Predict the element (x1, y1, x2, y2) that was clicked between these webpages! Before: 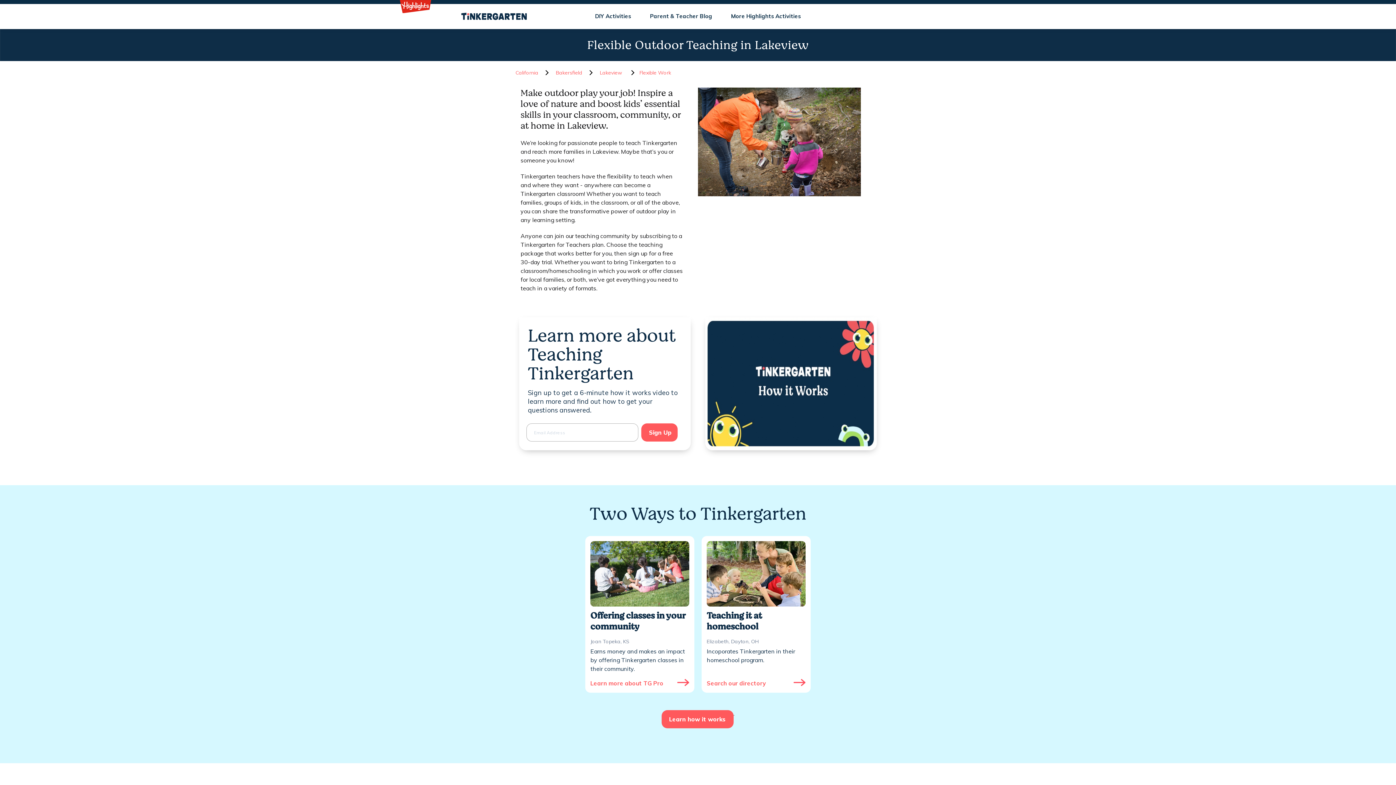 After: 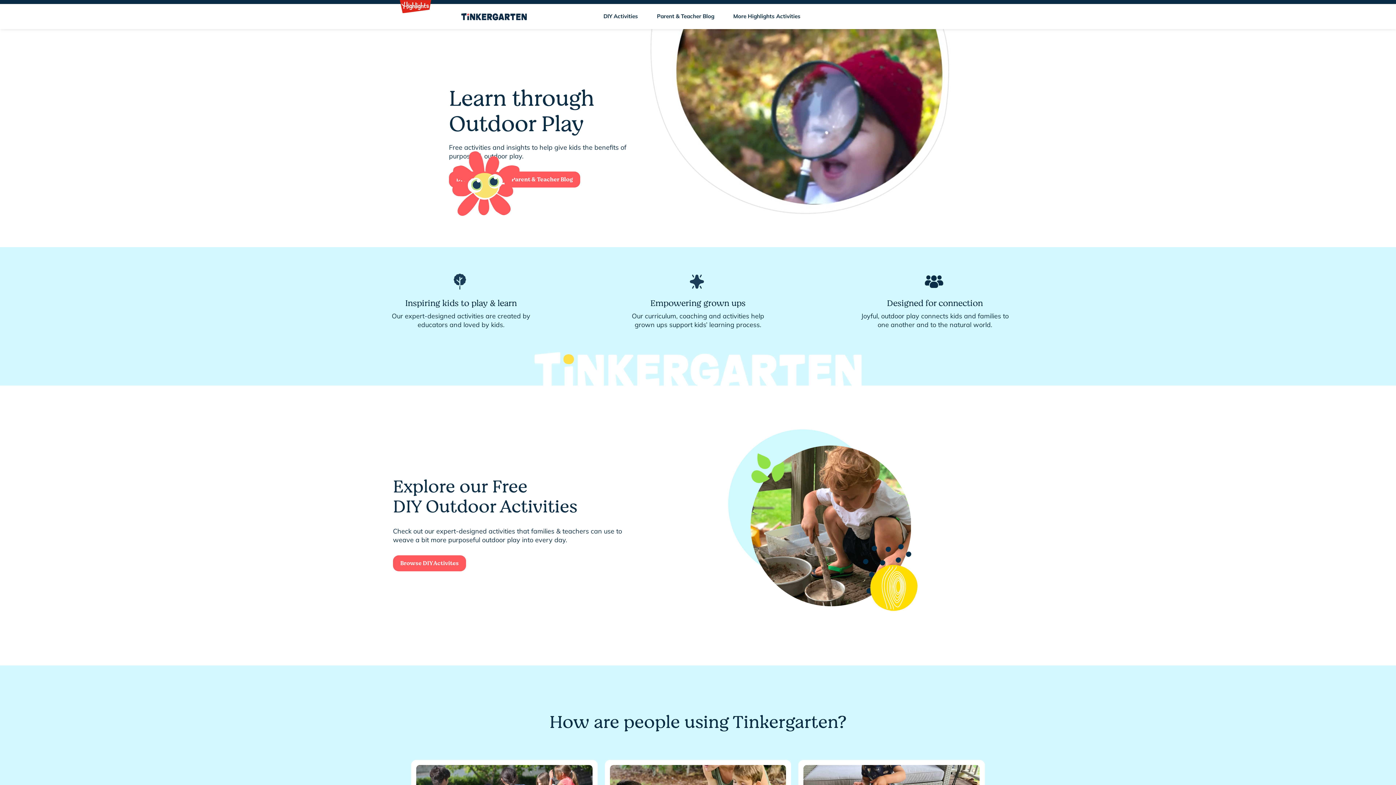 Action: bbox: (461, 12, 526, 19)